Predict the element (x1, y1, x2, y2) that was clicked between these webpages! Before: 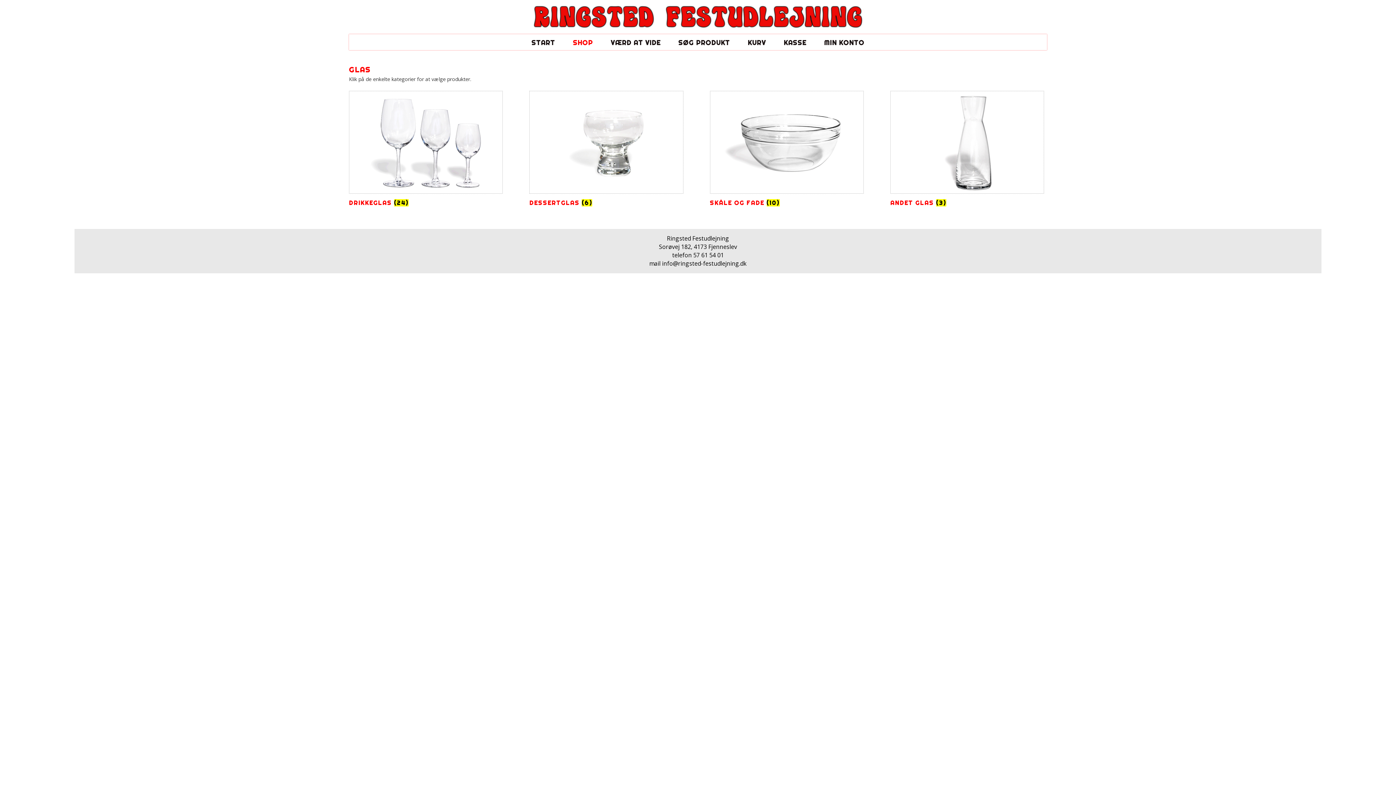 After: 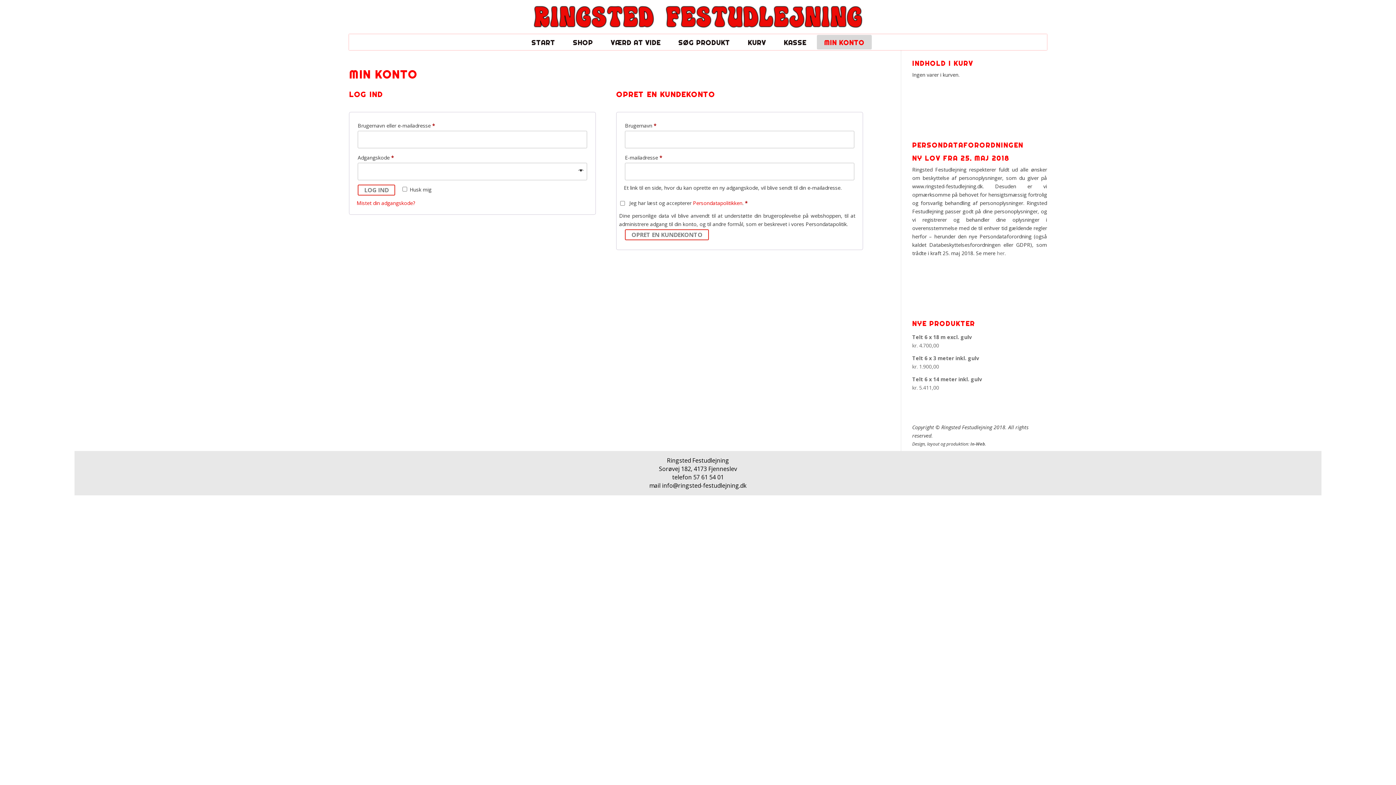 Action: bbox: (817, 34, 872, 49) label: MIN KONTO